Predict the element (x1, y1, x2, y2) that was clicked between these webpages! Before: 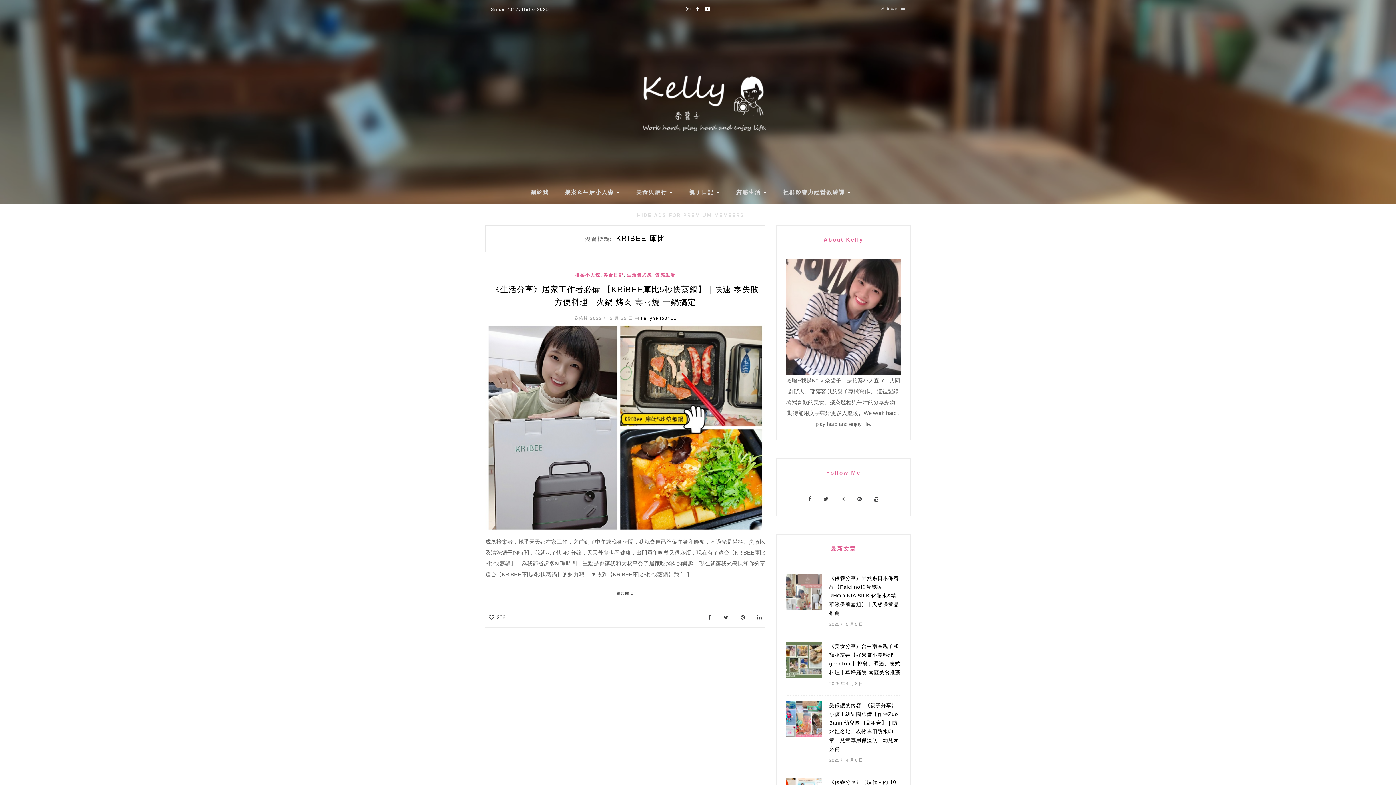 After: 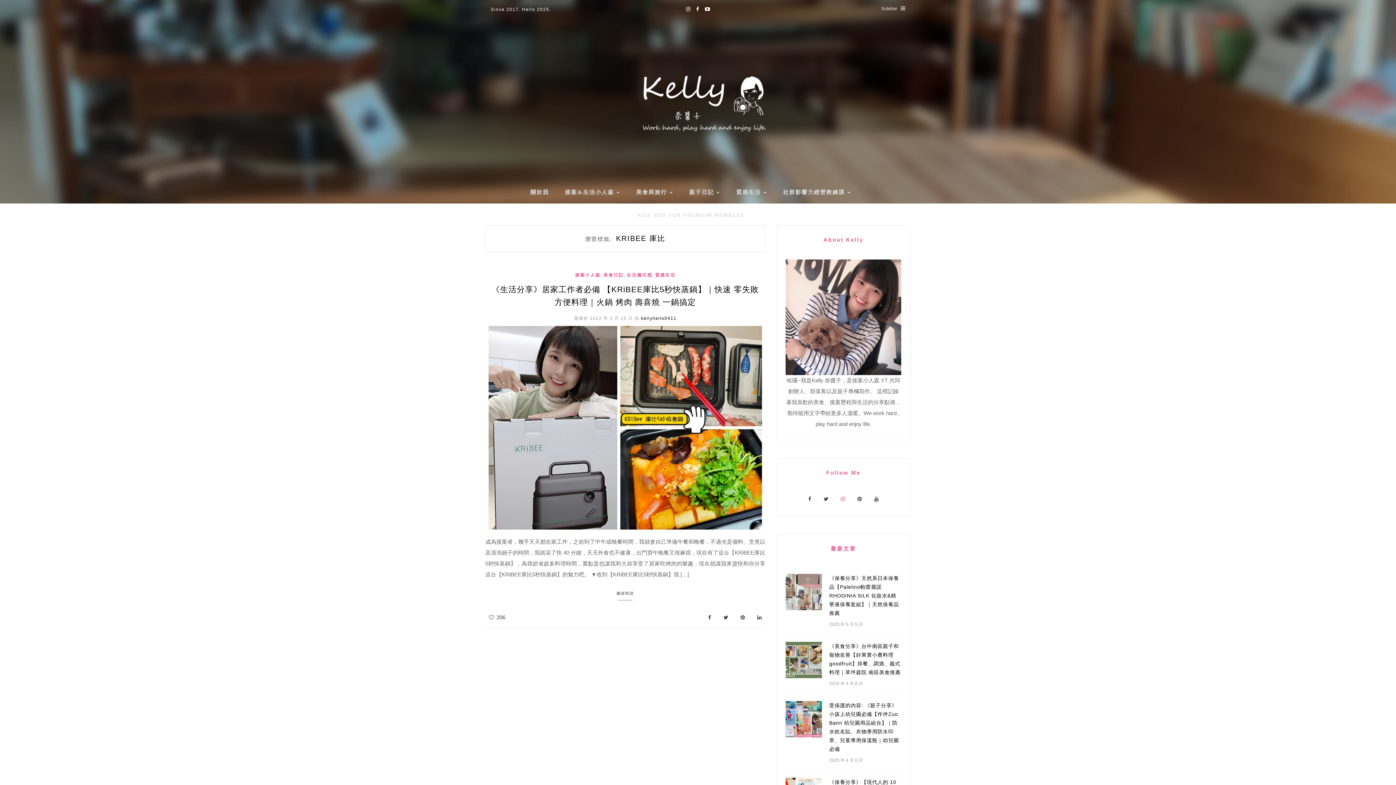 Action: label:   bbox: (835, 496, 852, 502)